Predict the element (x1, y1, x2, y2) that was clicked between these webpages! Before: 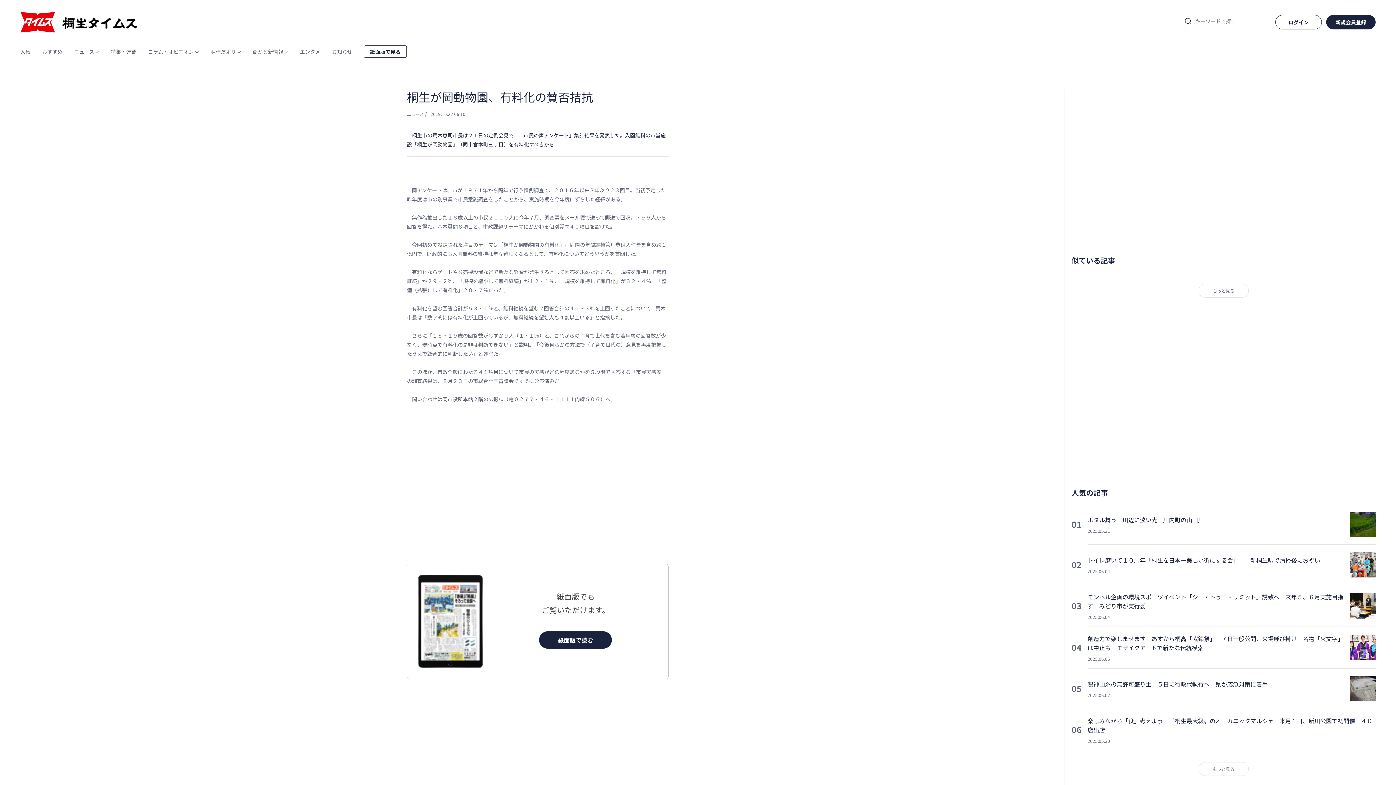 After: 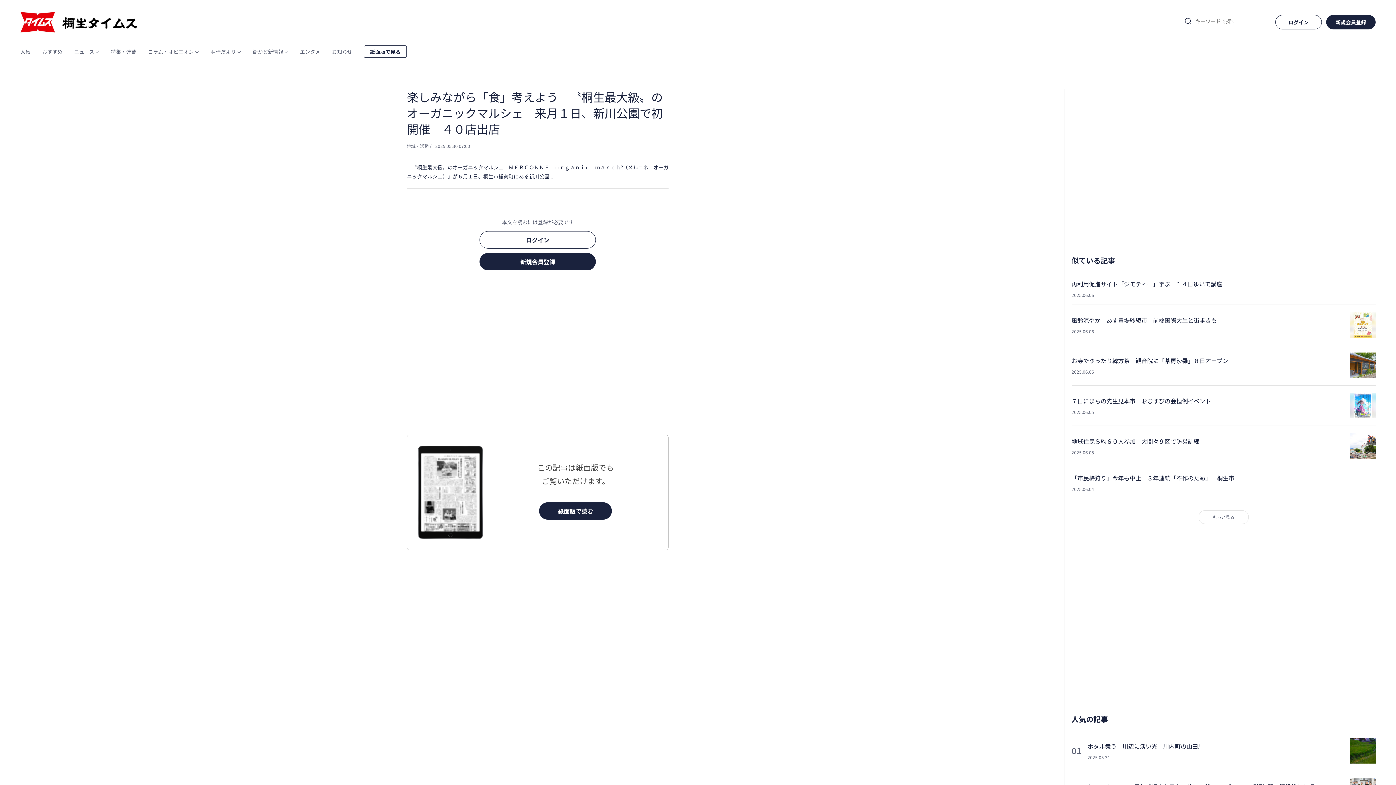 Action: label: 06
楽しみながら「食」考えよう　〝桐生最大級〟のオーガニックマルシェ　来月１日、新川公園で初開催　４０店出店
2025.05.30 bbox: (1071, 709, 1375, 750)